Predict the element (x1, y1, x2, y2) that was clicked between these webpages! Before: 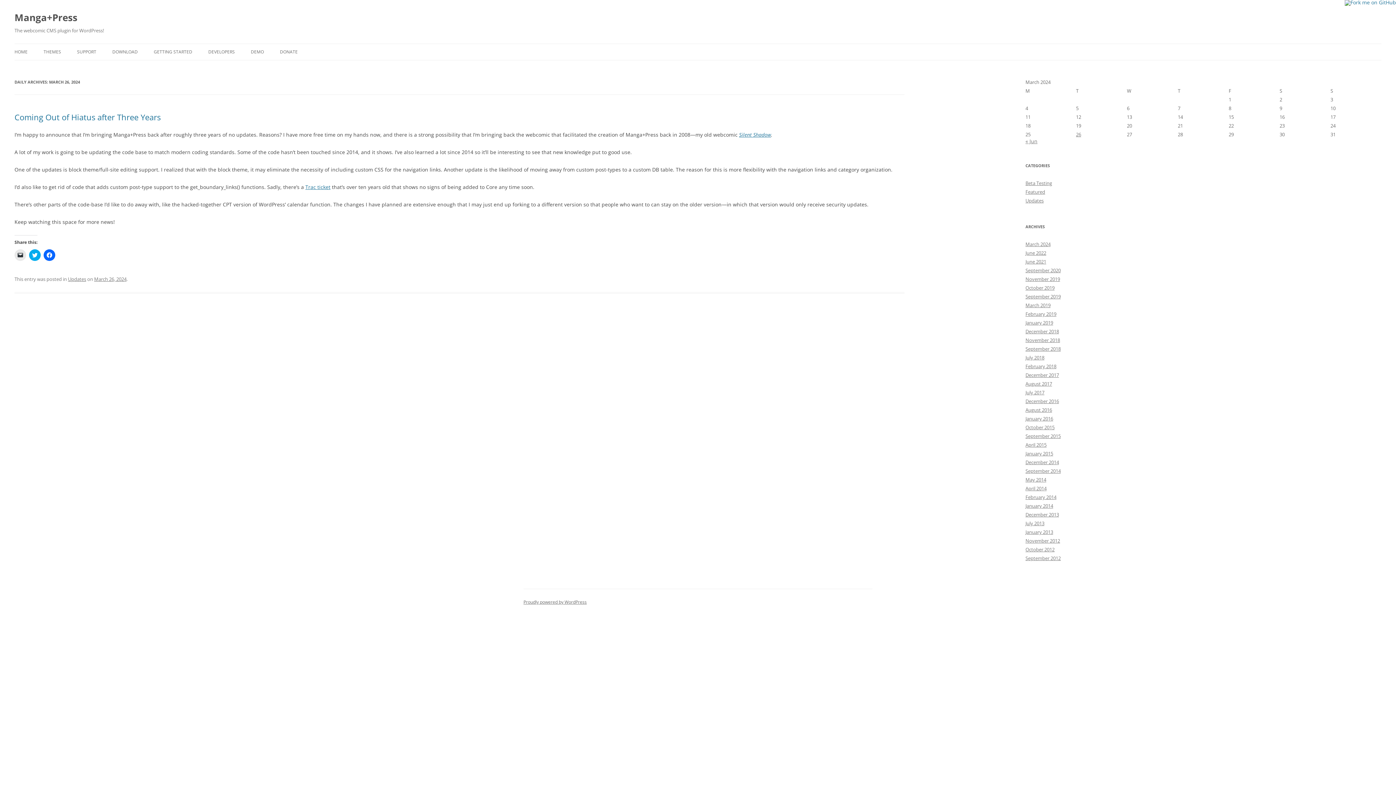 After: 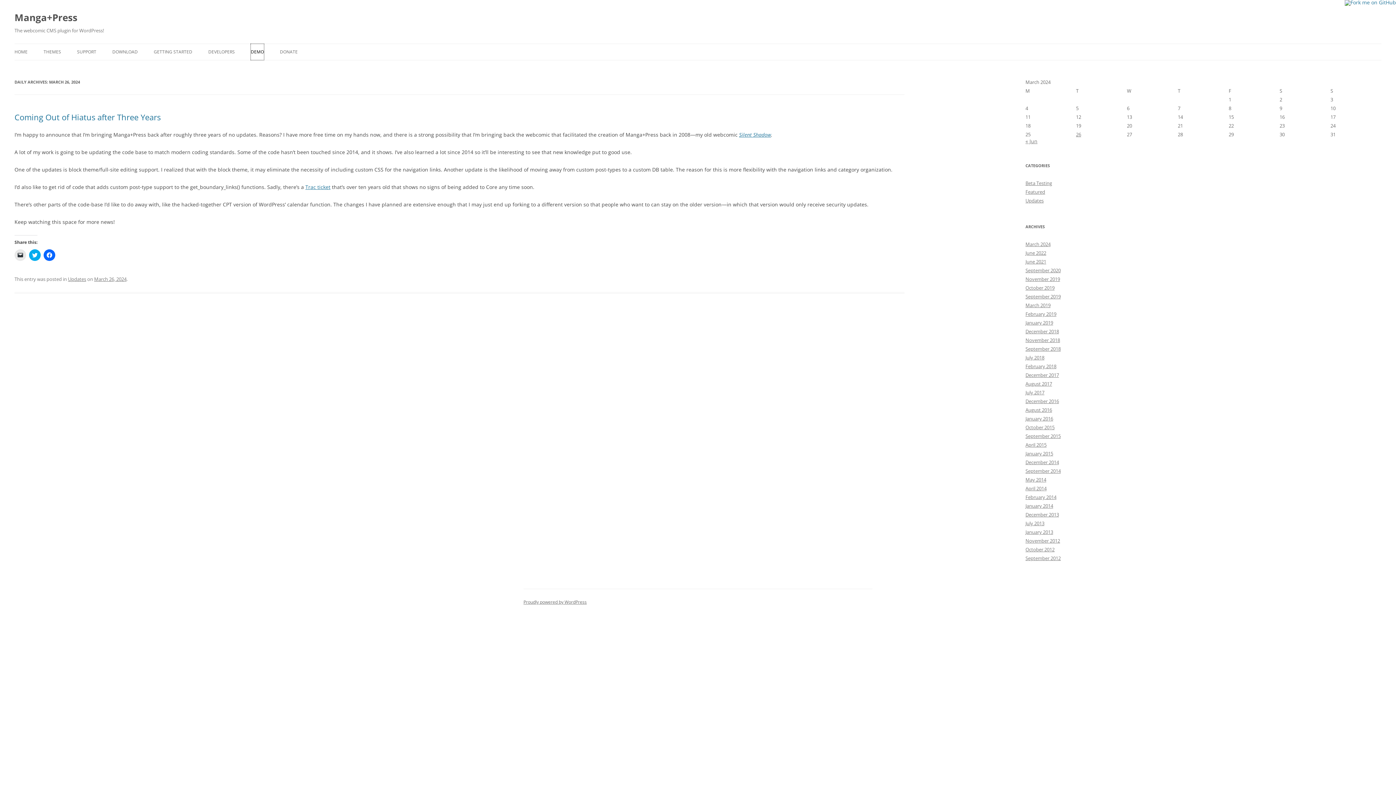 Action: label: DEMO bbox: (250, 44, 264, 60)